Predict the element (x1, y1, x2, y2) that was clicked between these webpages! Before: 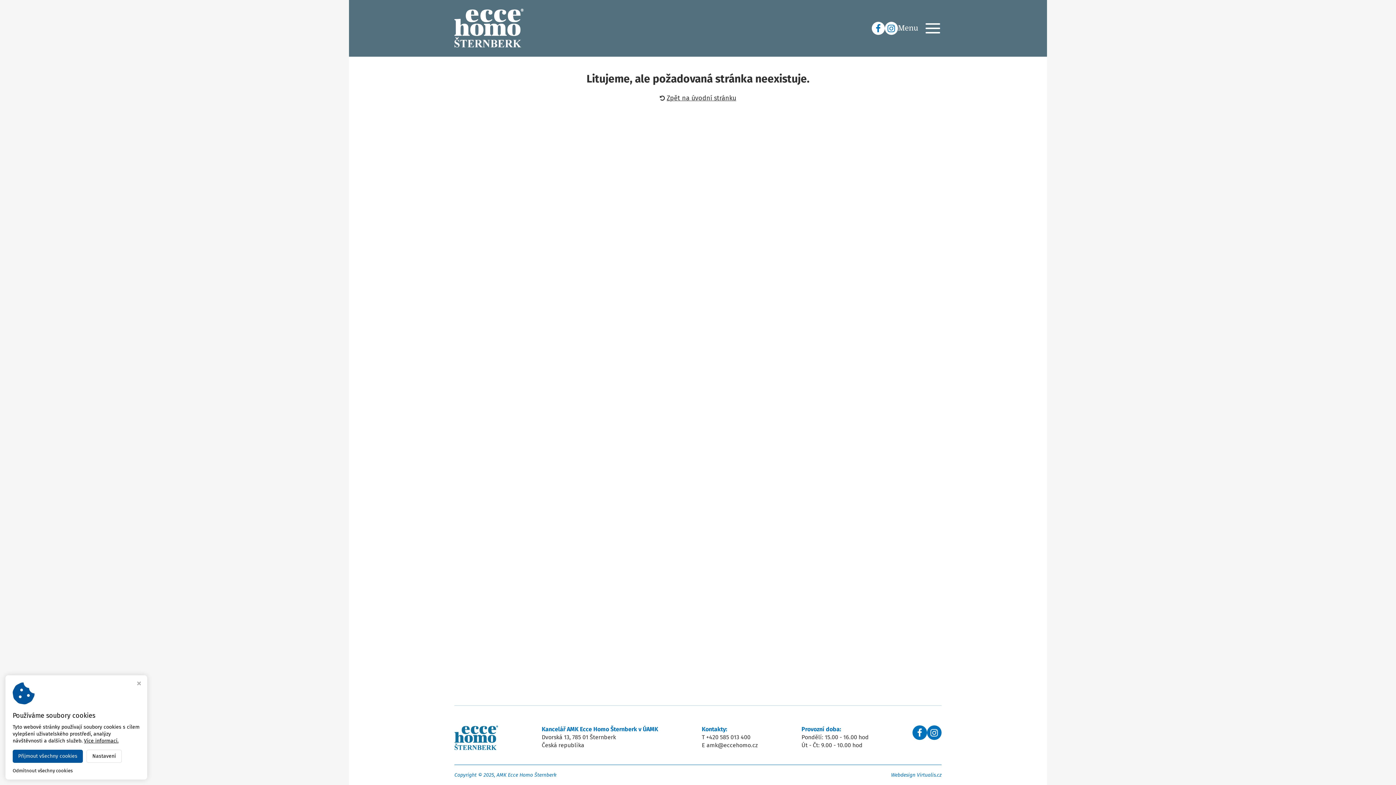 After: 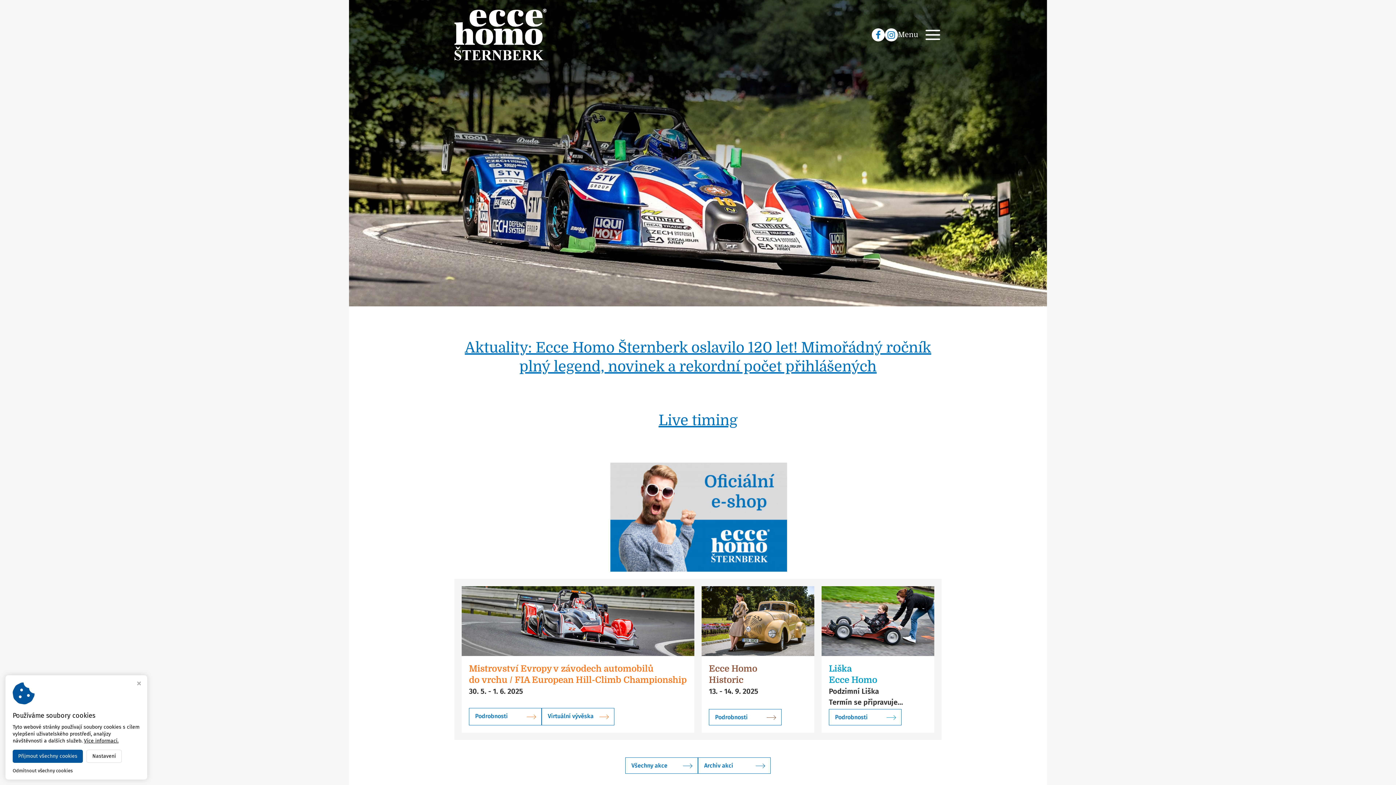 Action: label: Zpět na úvodní stránku bbox: (660, 94, 736, 102)